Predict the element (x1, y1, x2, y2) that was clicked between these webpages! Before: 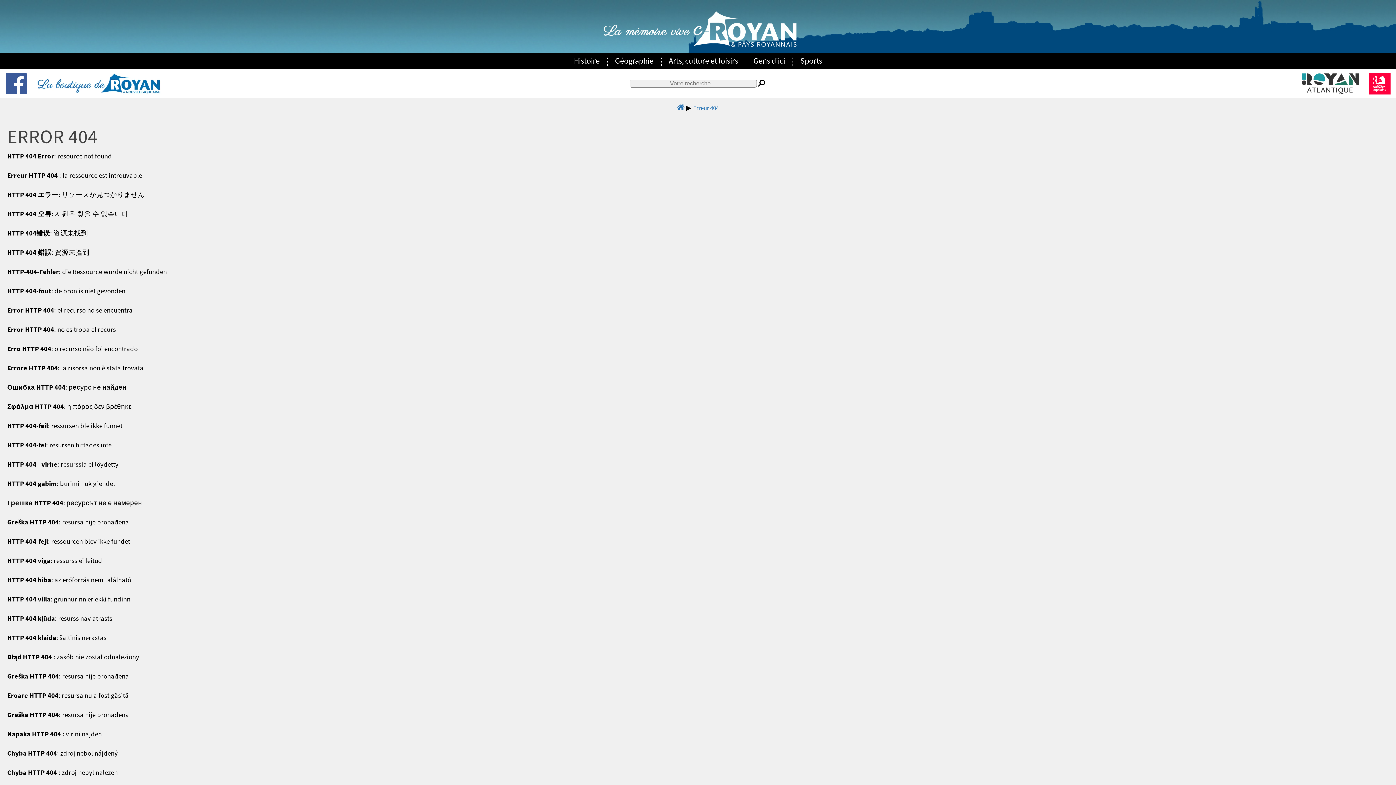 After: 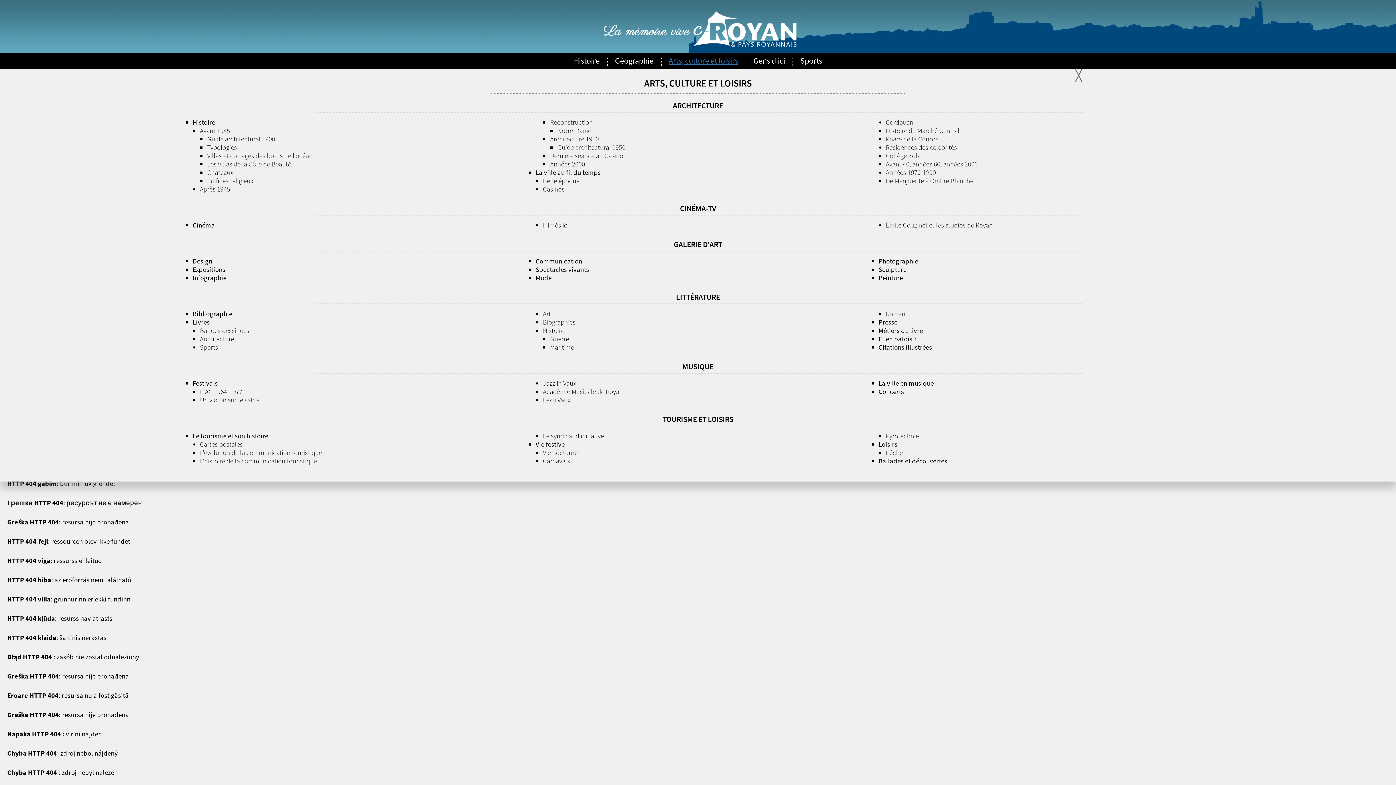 Action: bbox: (668, 55, 738, 65) label: Arts, culture et loisirs